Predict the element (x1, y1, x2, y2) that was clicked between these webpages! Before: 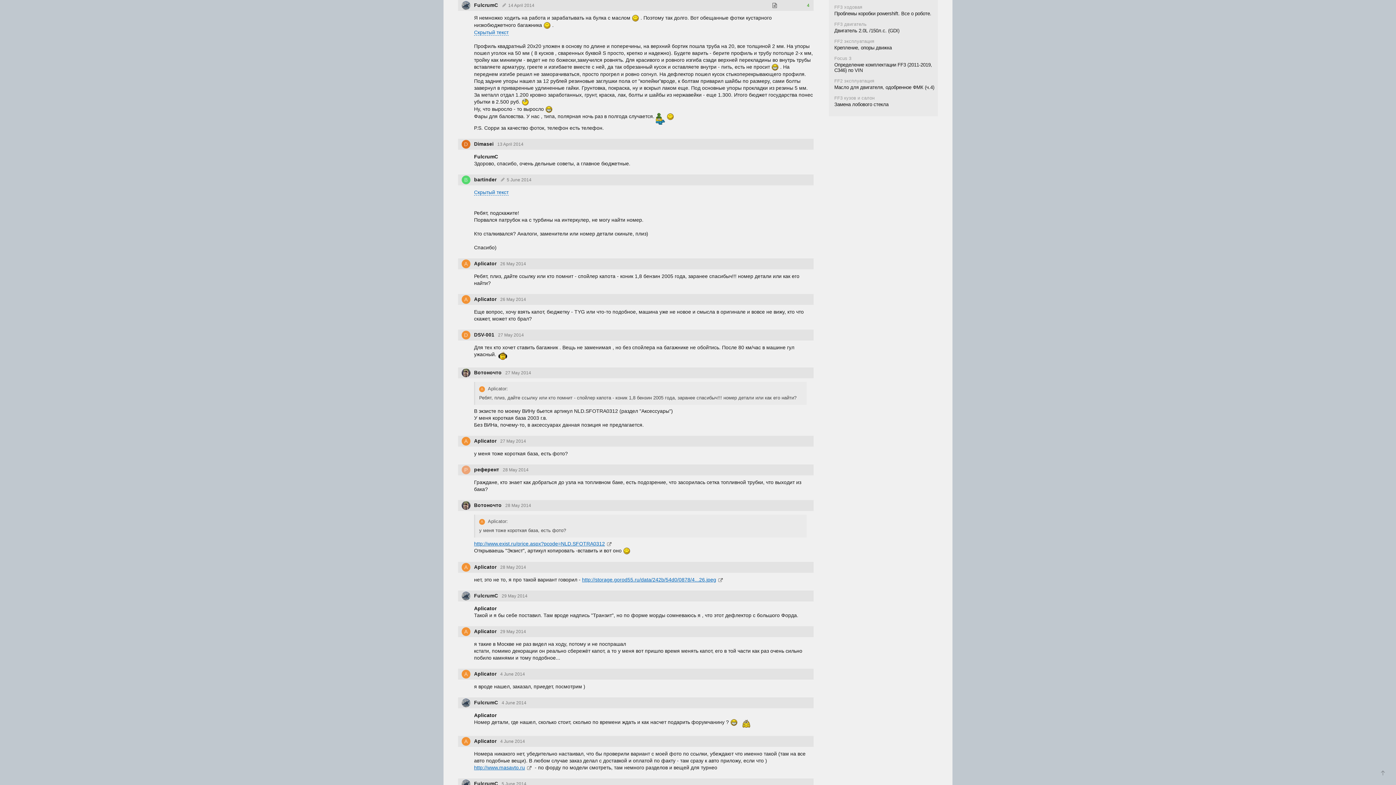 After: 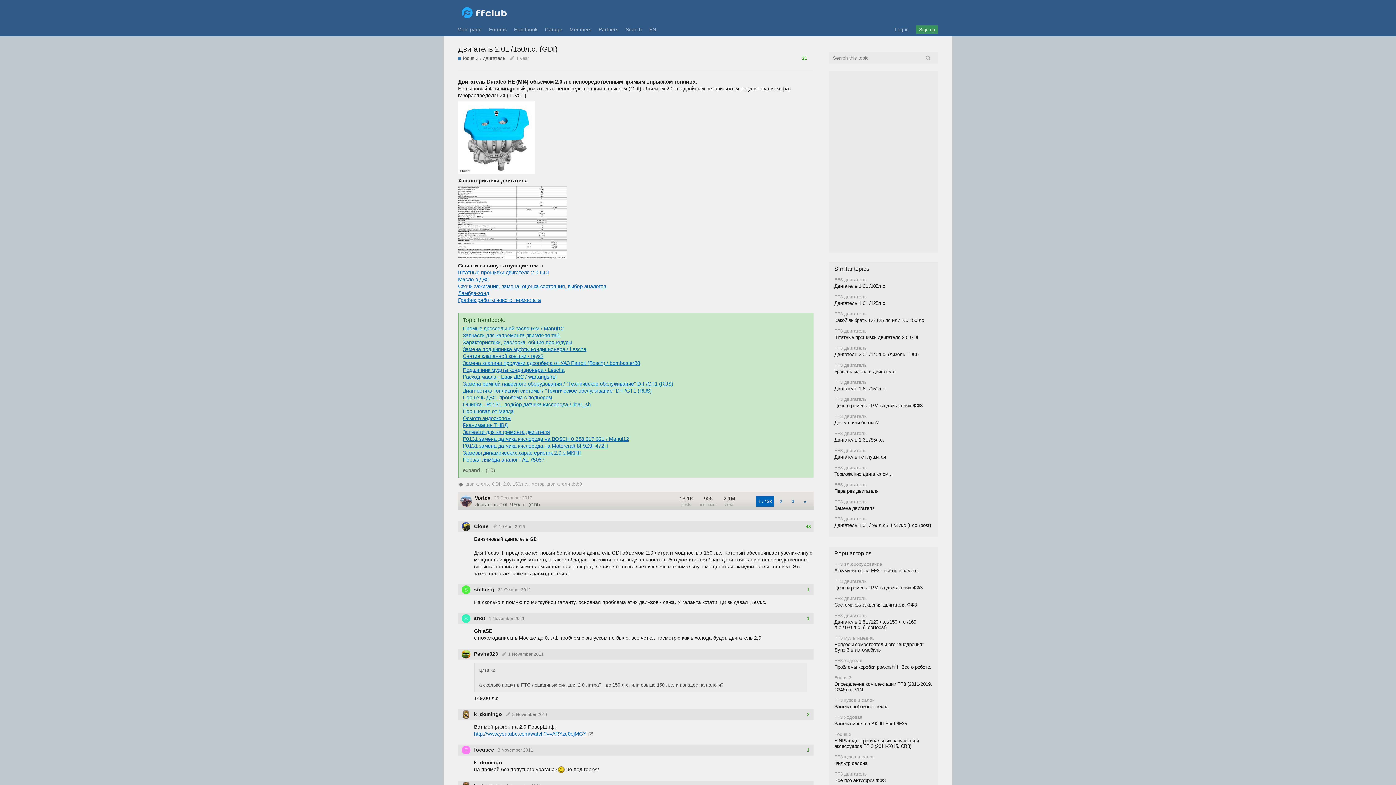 Action: label: Двигатель 2.0L /150л.с. (GDI) bbox: (834, 28, 899, 33)